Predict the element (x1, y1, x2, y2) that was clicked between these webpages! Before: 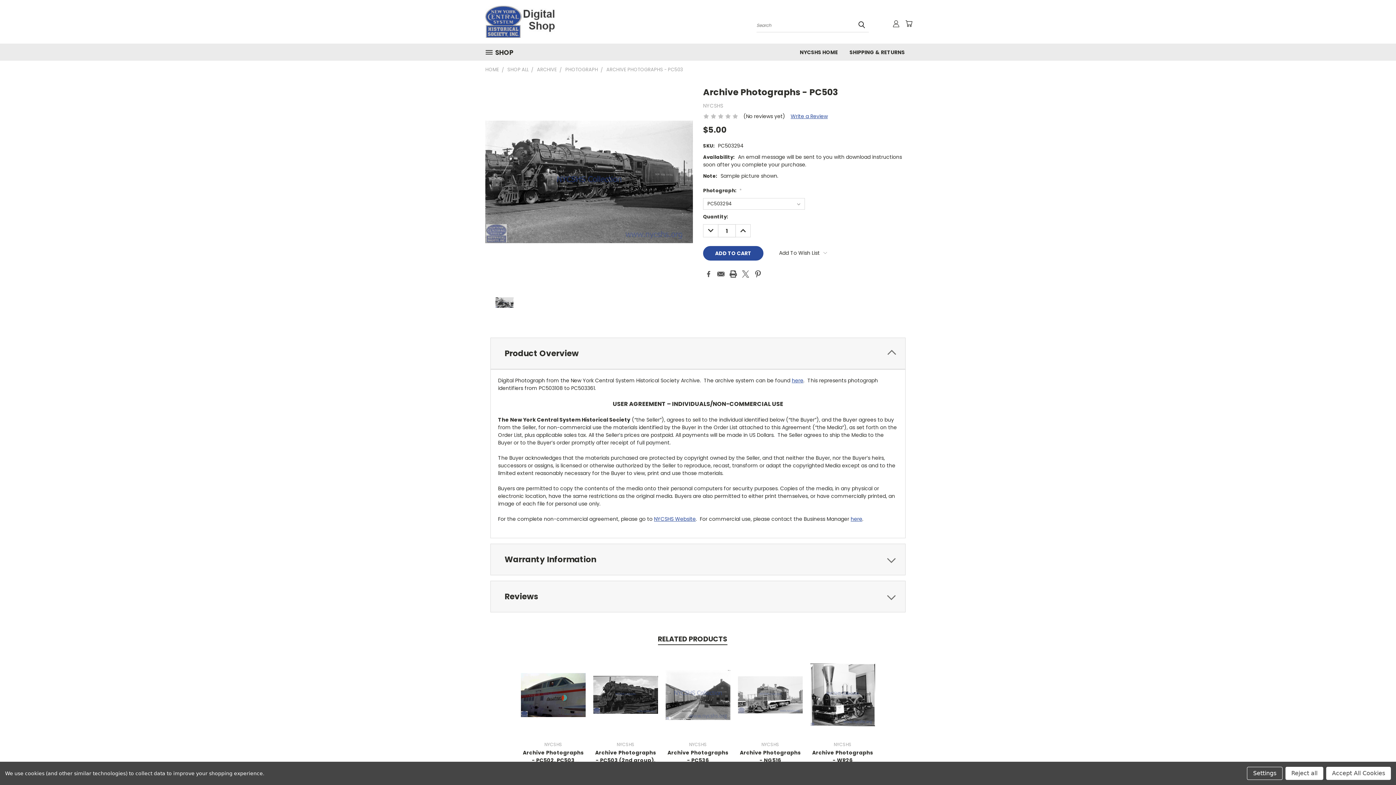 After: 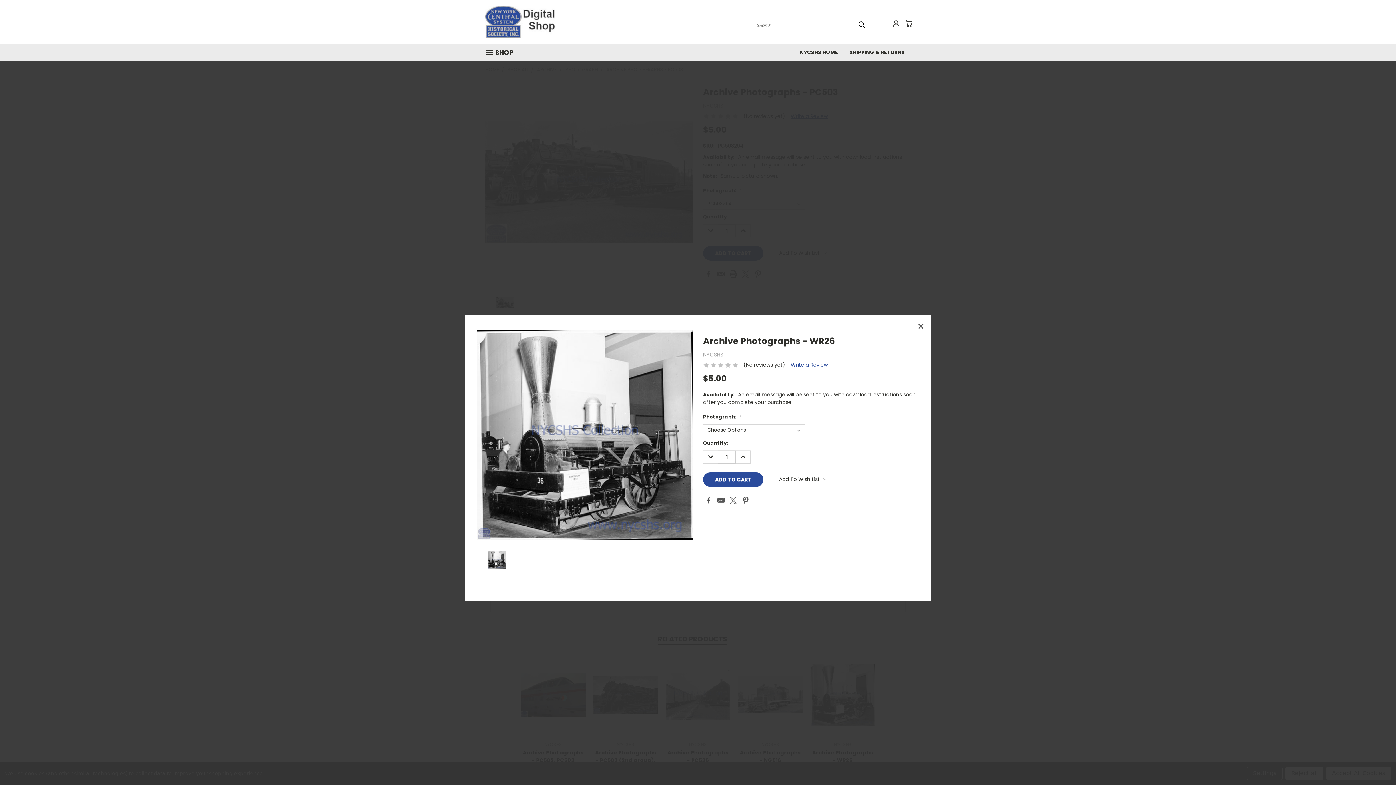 Action: bbox: (817, 681, 868, 693) label: Quick View